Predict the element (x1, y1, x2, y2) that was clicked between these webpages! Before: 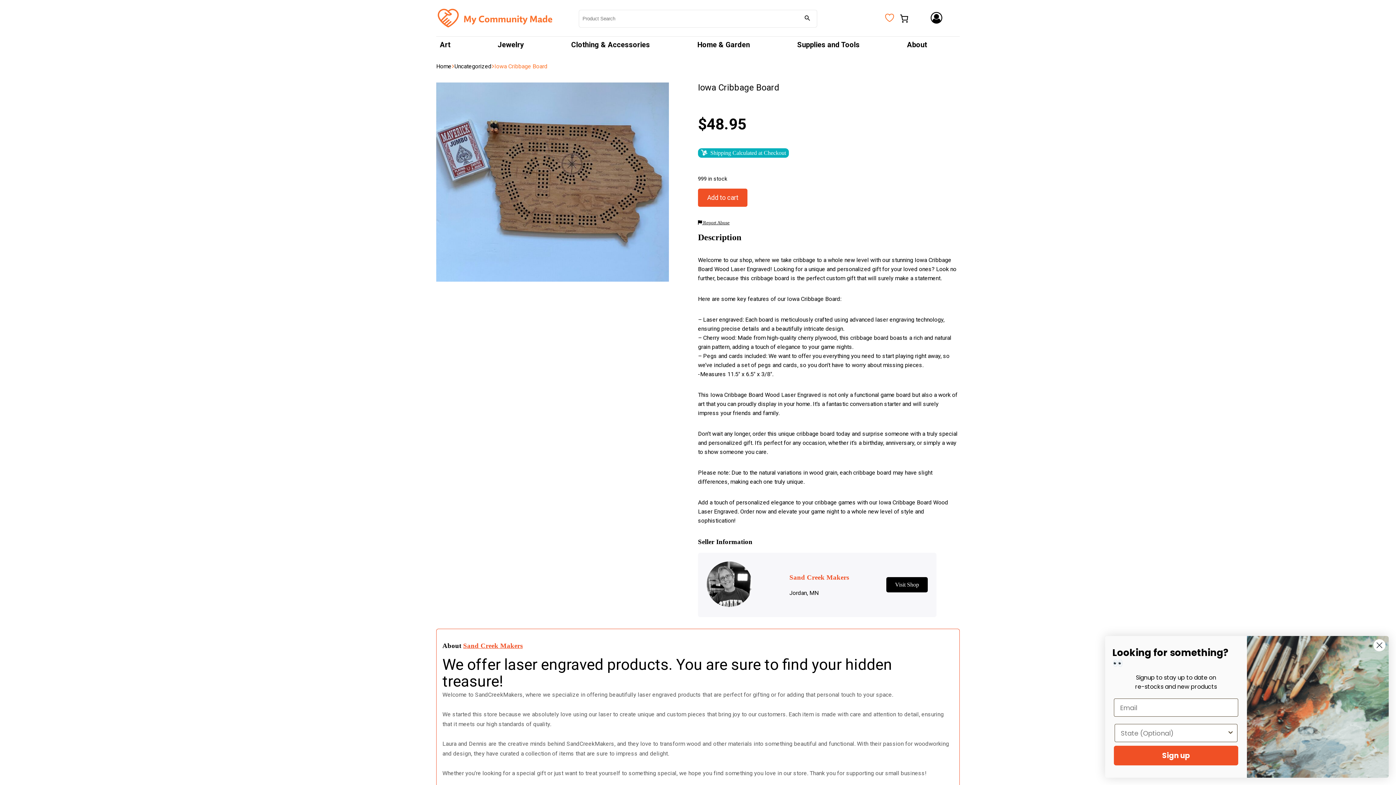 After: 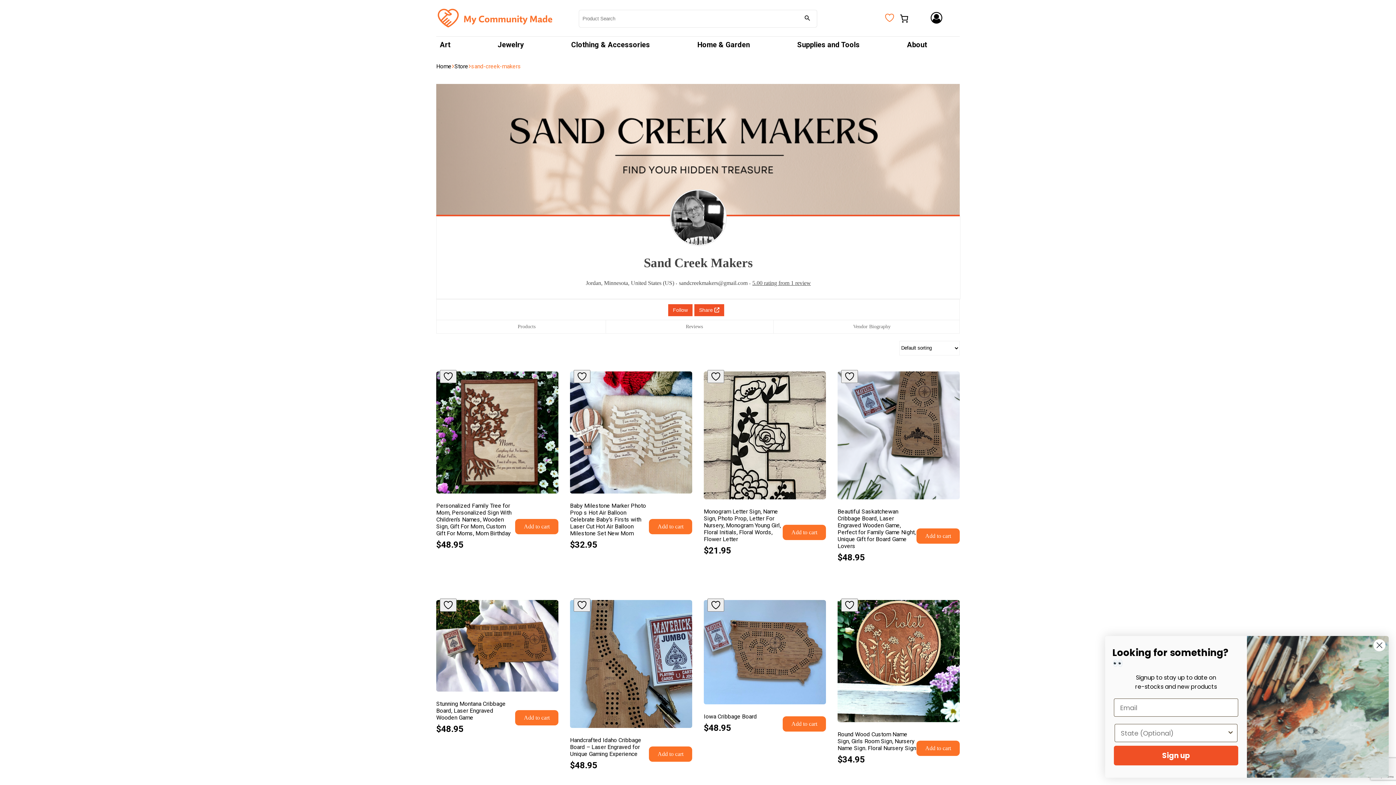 Action: bbox: (706, 602, 752, 608)